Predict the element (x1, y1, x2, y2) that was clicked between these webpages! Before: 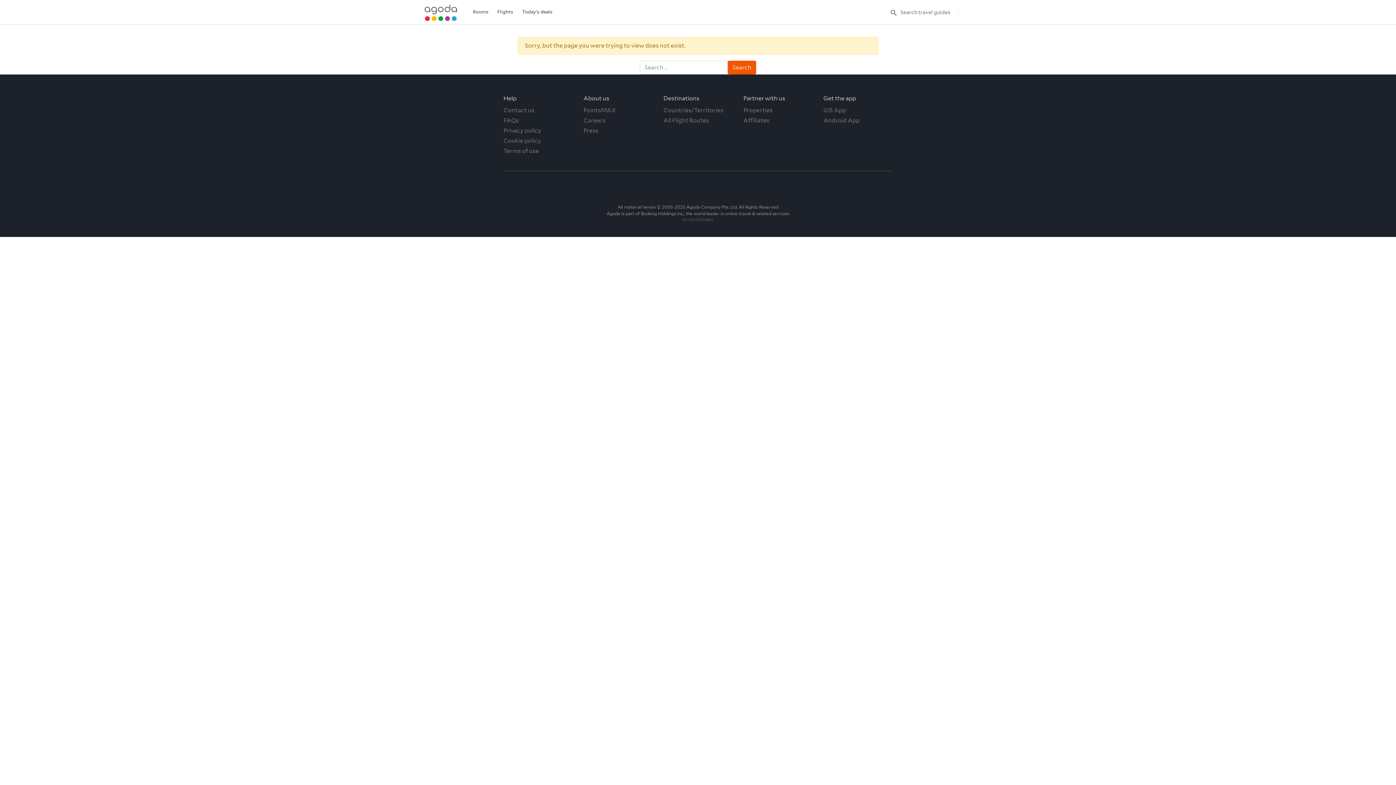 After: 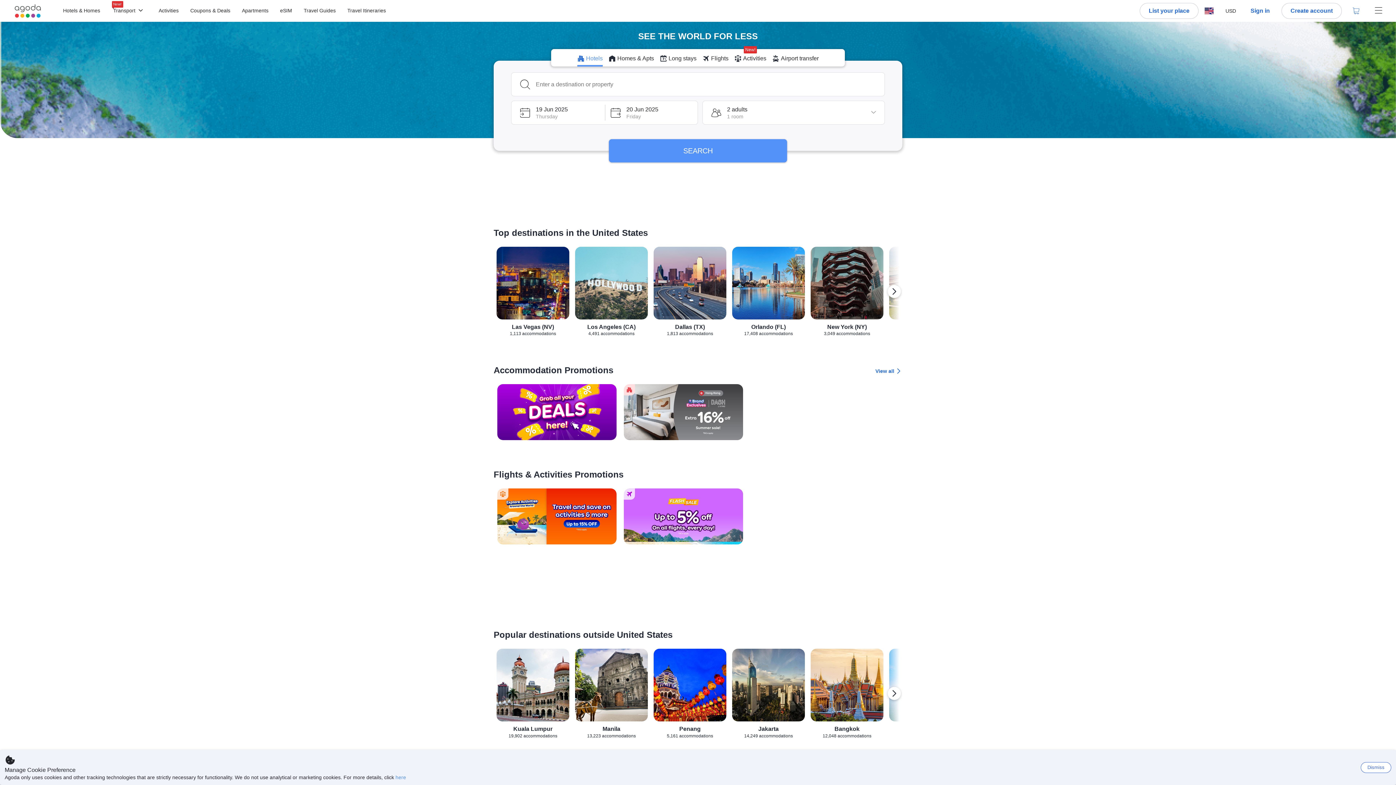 Action: bbox: (424, 2, 457, 21)